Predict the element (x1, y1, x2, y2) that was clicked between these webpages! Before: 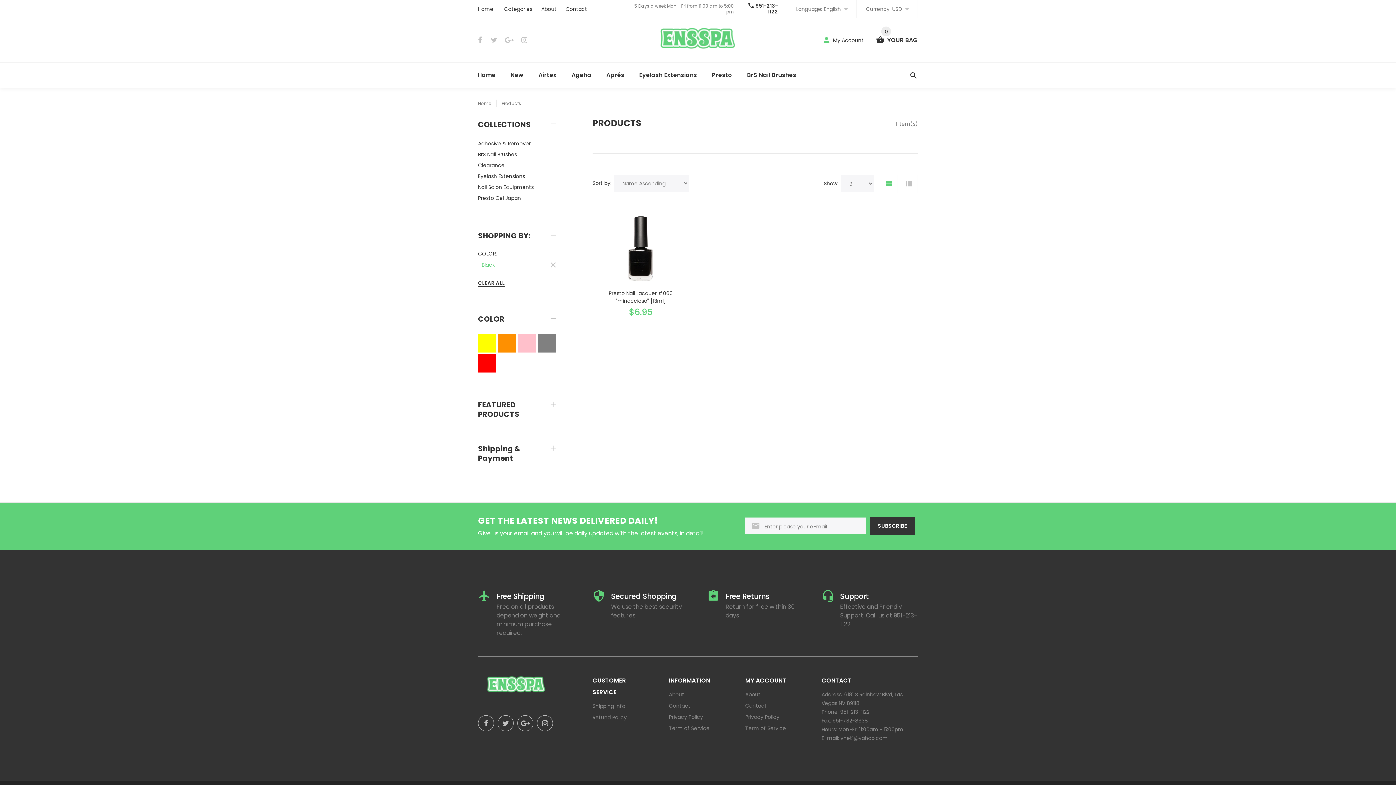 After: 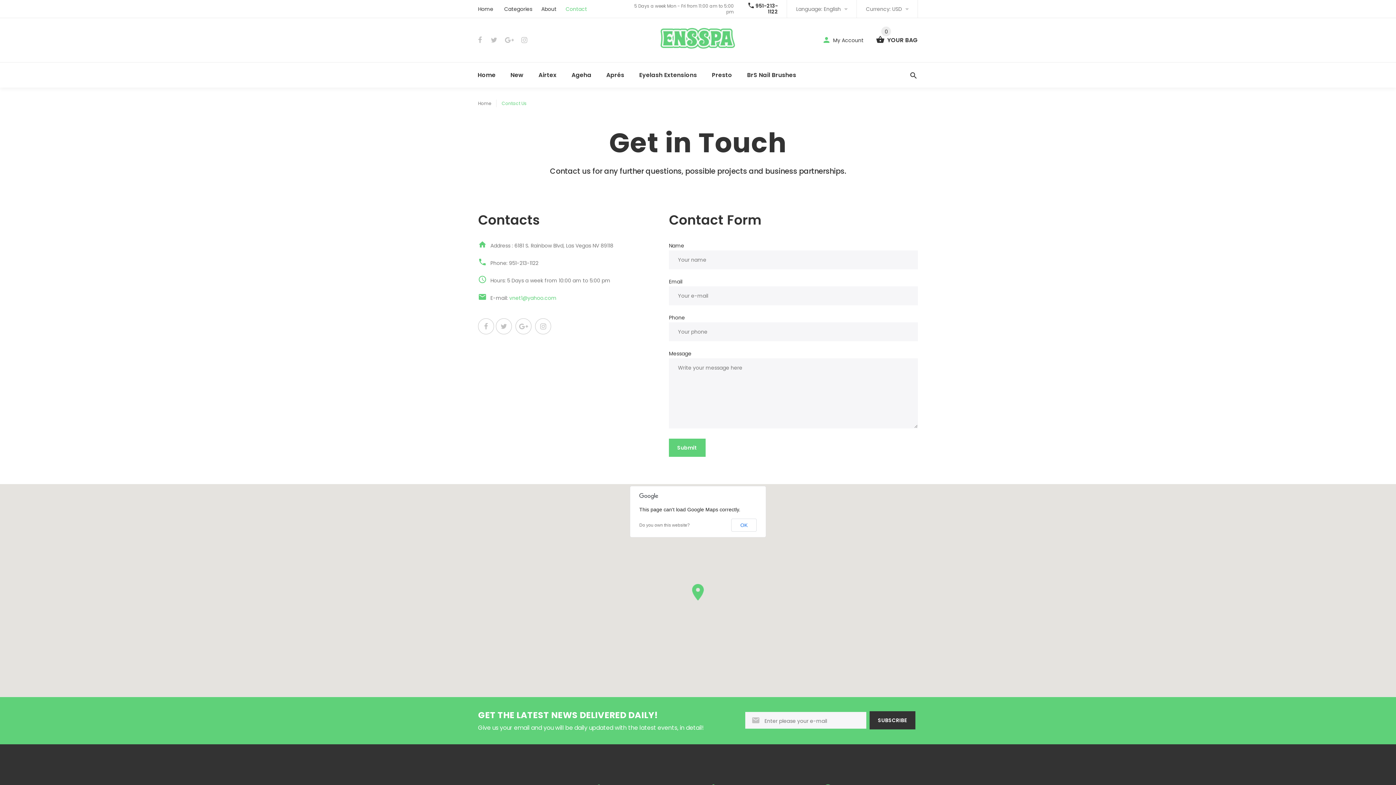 Action: label: Contact bbox: (564, 0, 588, 17)